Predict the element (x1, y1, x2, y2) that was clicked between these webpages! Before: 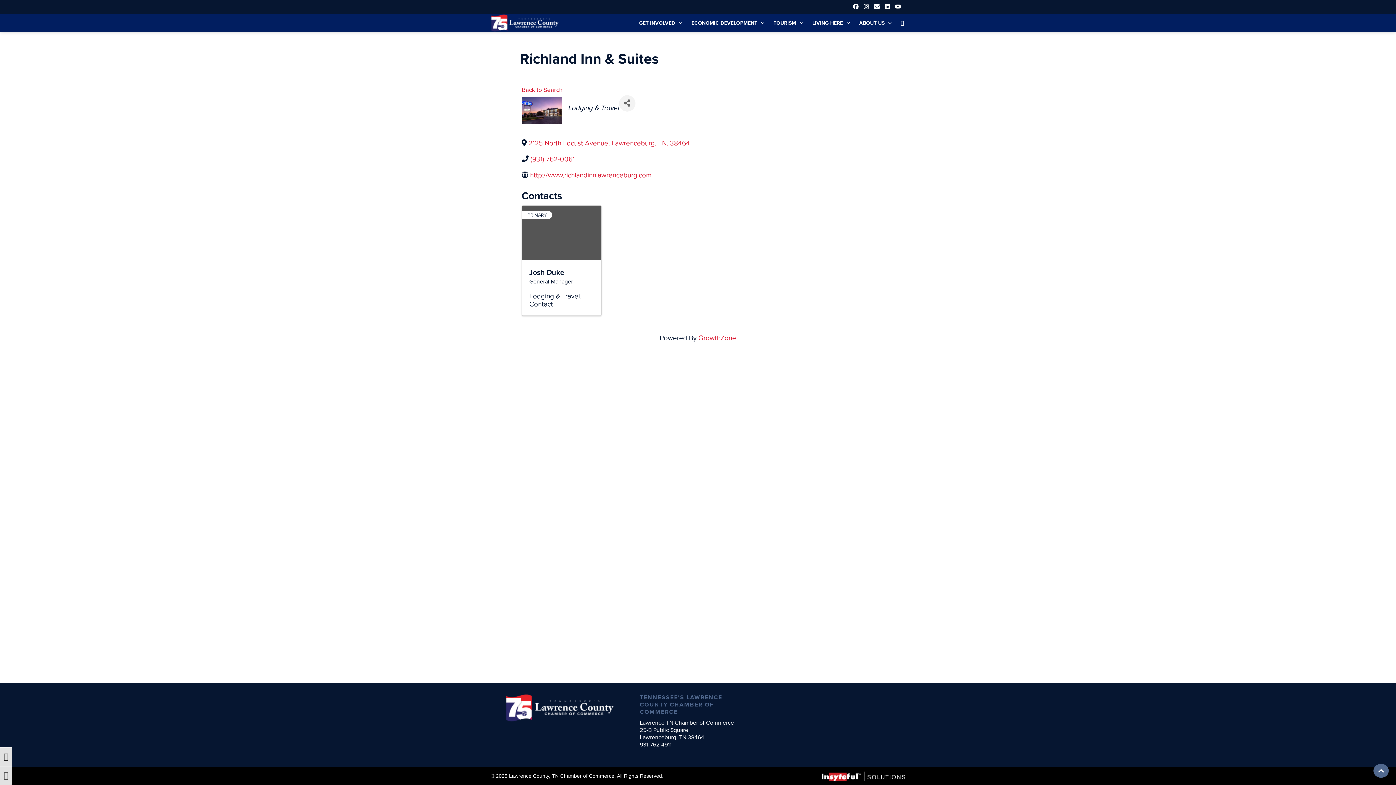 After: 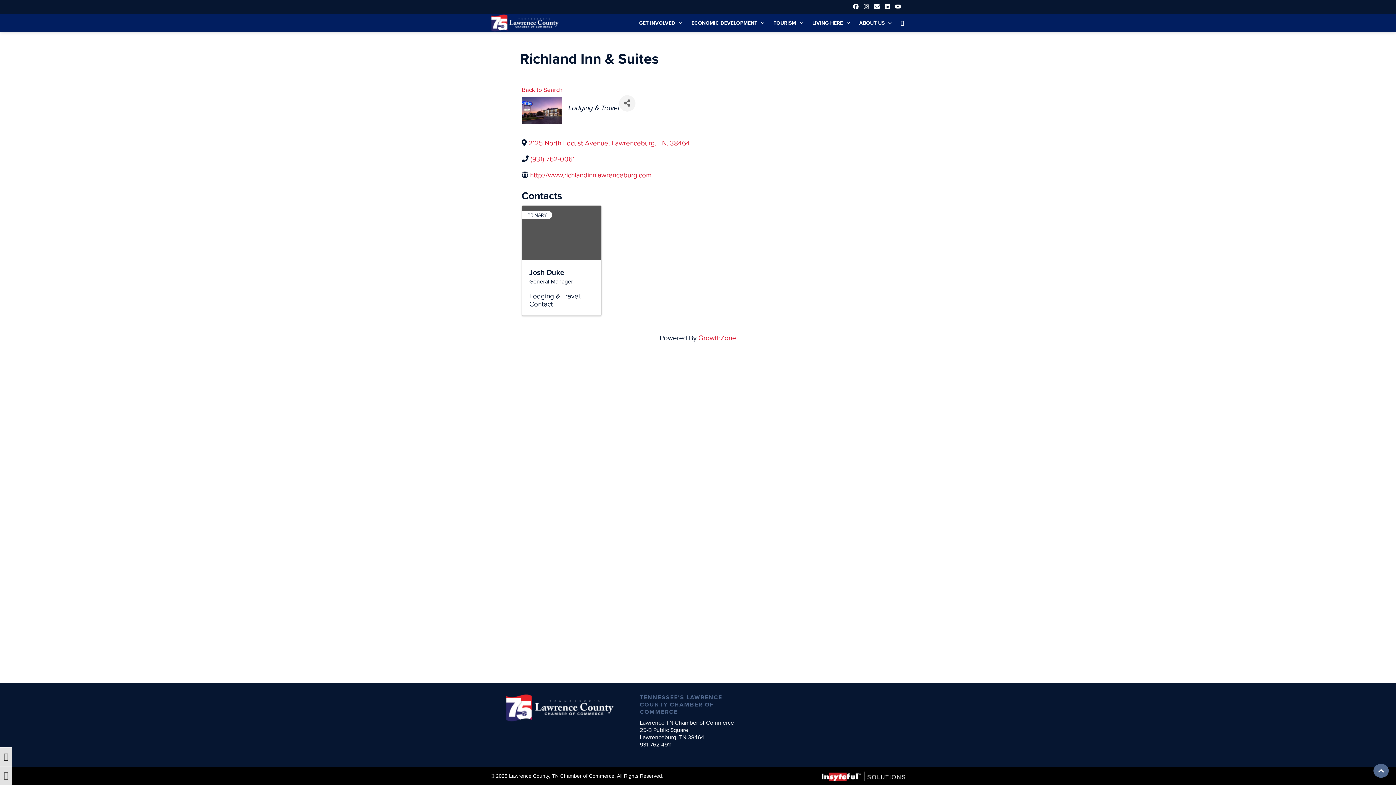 Action: label: Instagram bbox: (863, 3, 869, 10)